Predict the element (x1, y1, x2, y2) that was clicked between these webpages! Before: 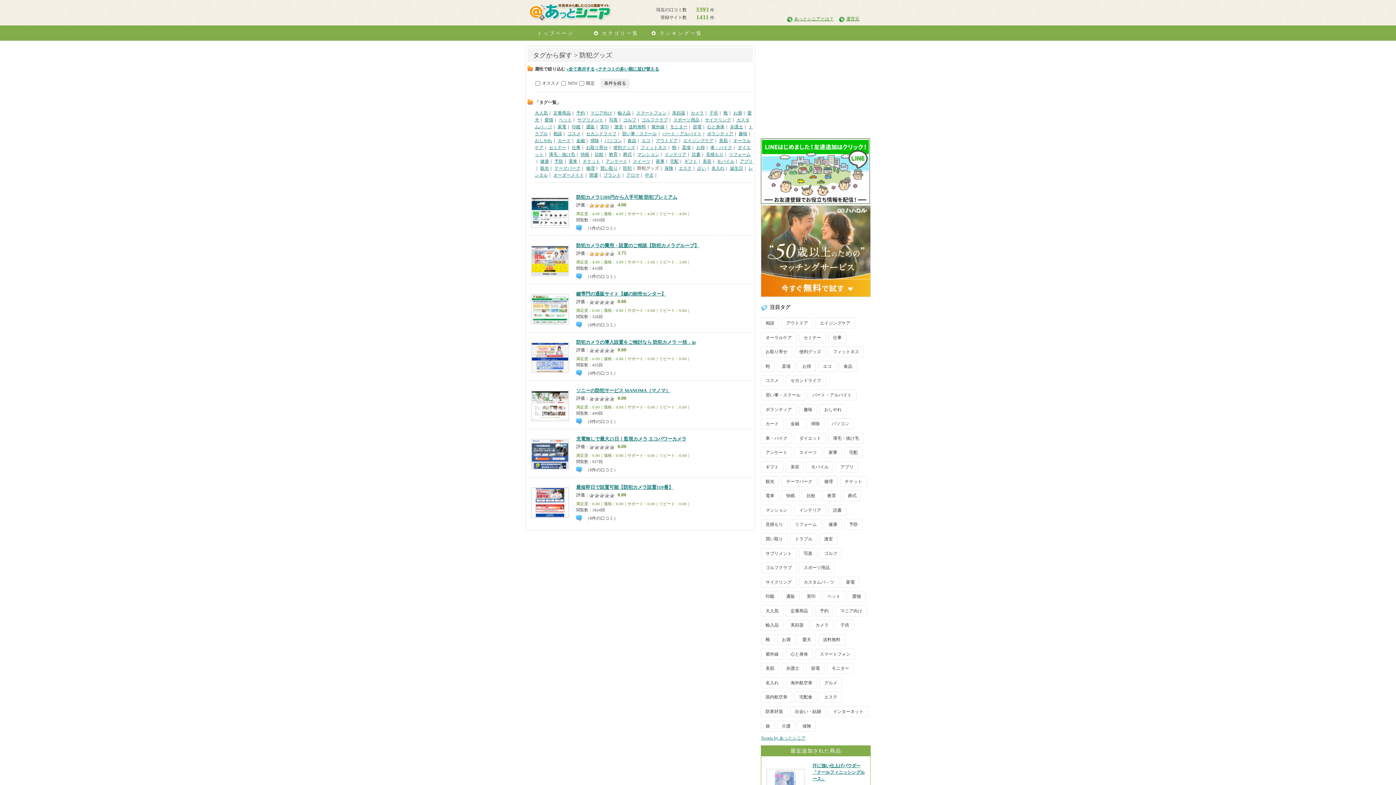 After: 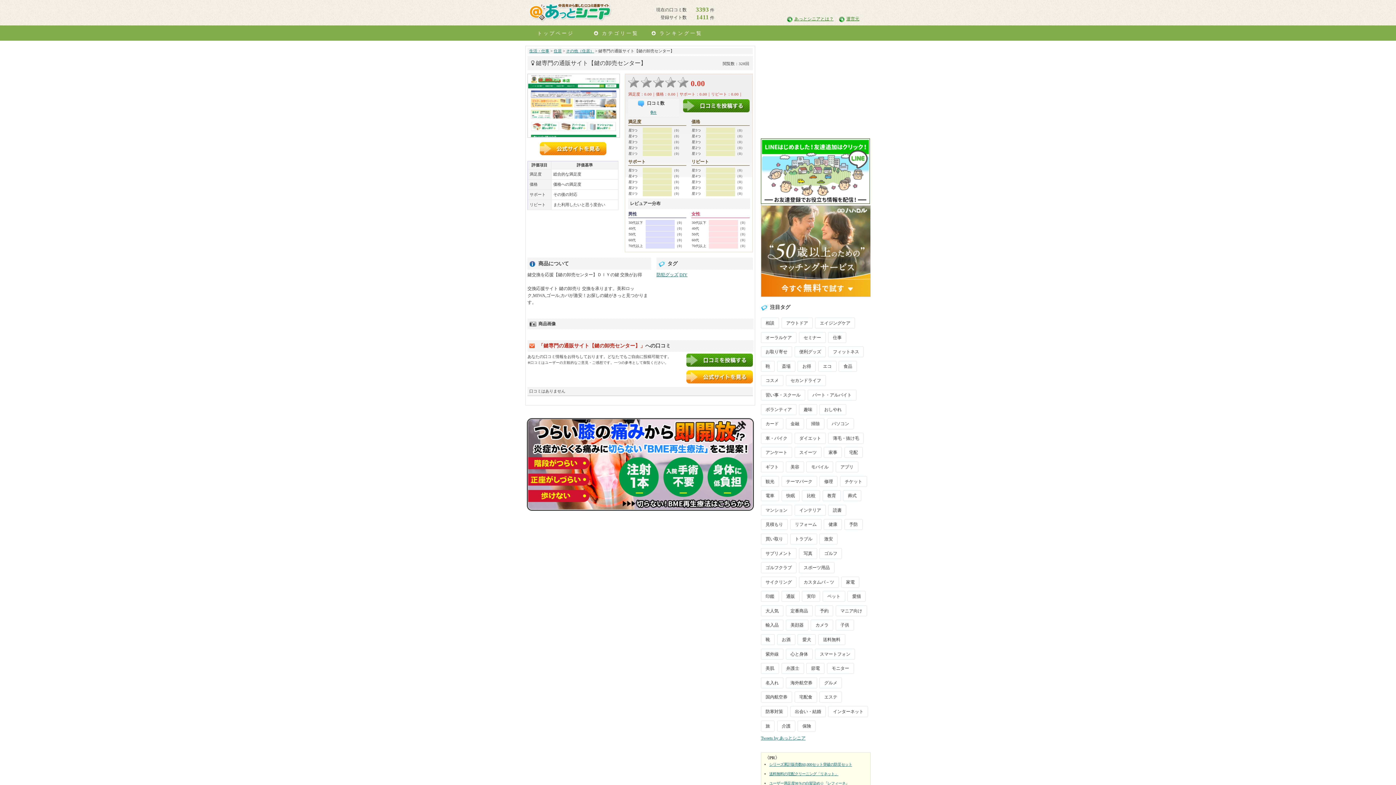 Action: label: 鍵専門の通販サイト【鍵の卸売センター】 bbox: (576, 291, 666, 296)